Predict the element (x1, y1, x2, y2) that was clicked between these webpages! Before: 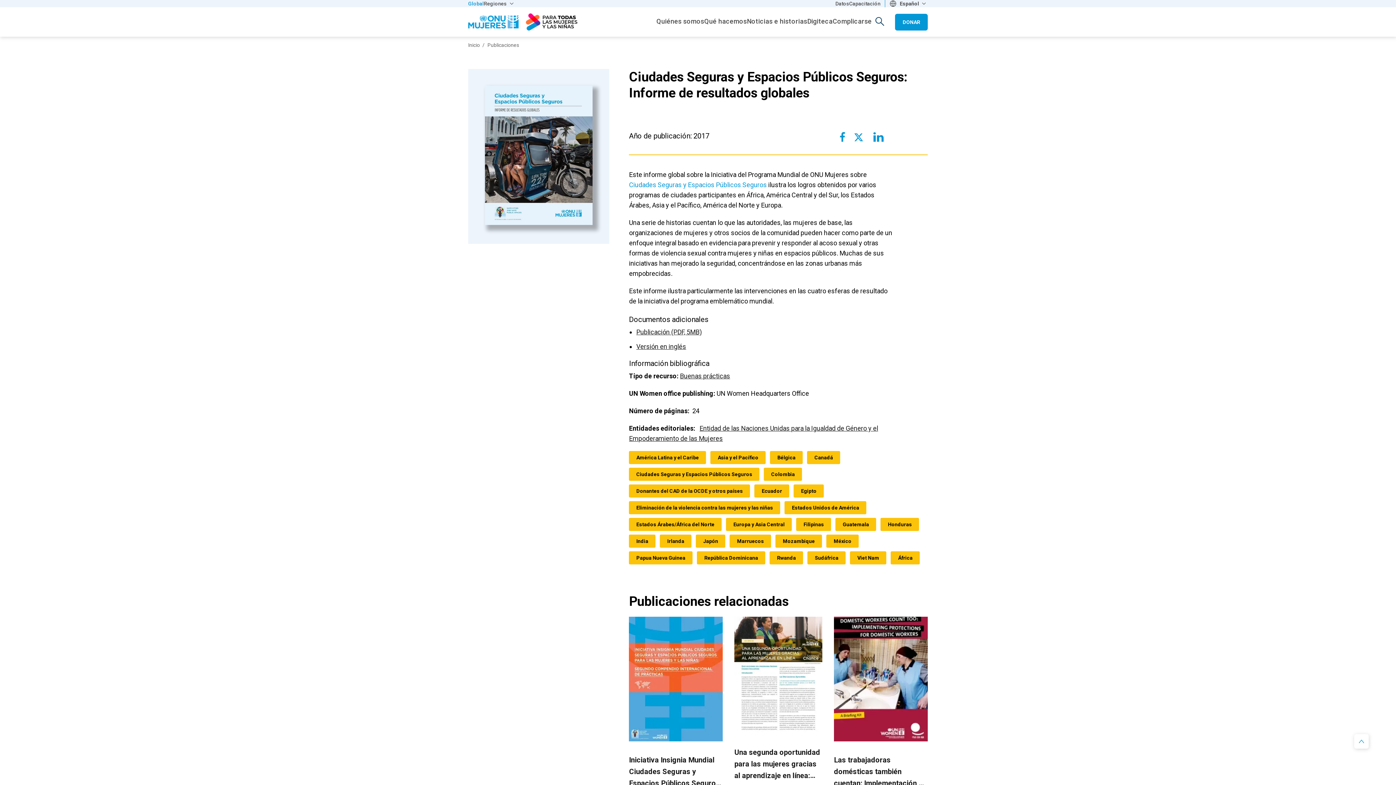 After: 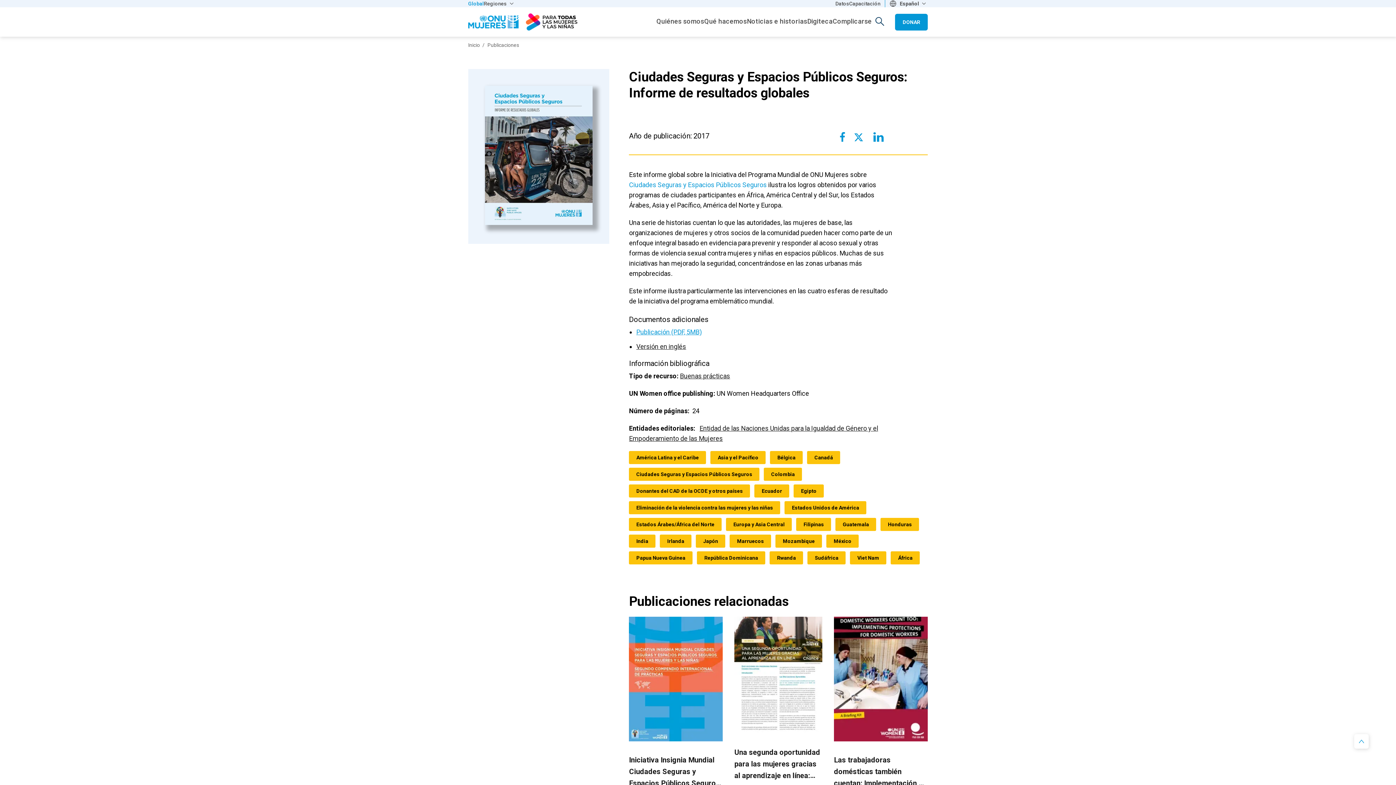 Action: label: Publicación (PDF, 5MB) bbox: (636, 328, 701, 336)